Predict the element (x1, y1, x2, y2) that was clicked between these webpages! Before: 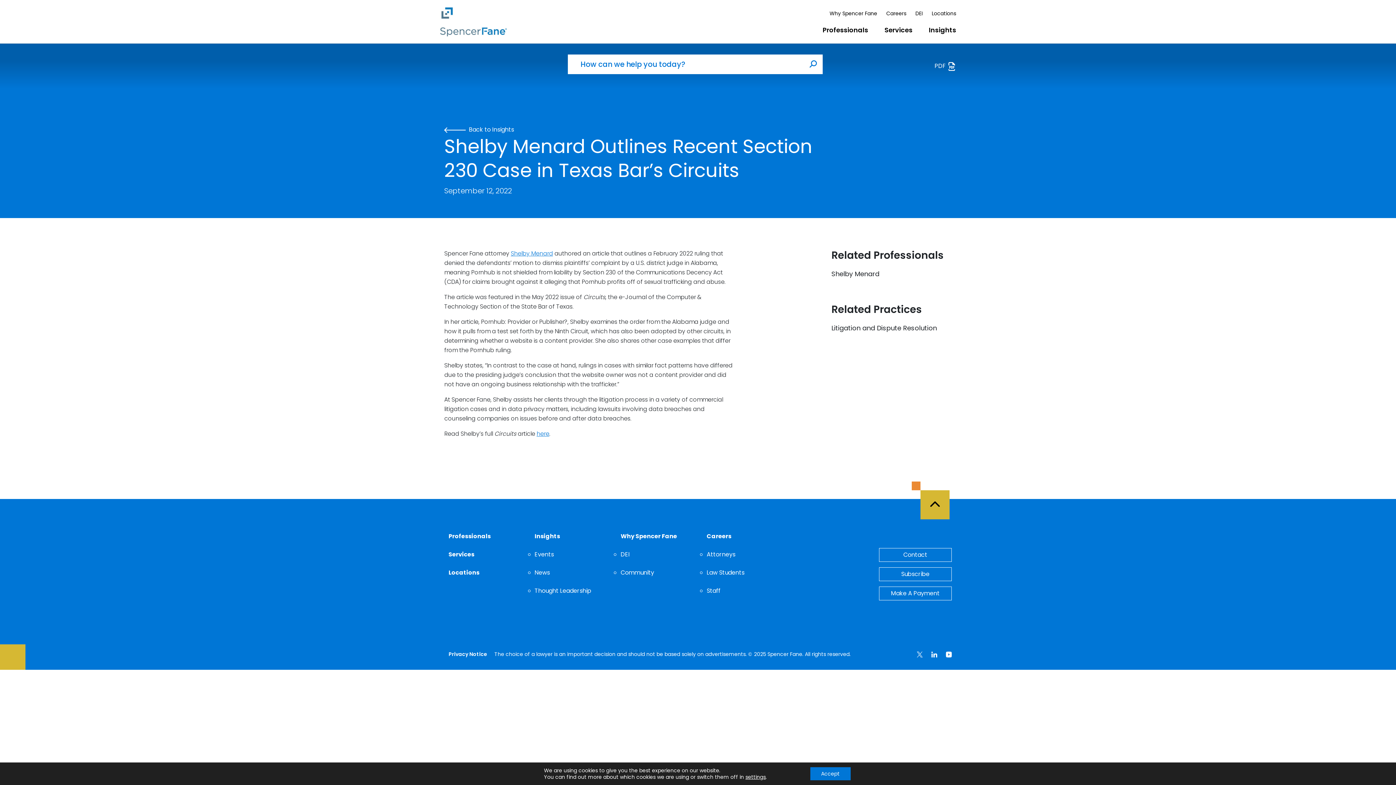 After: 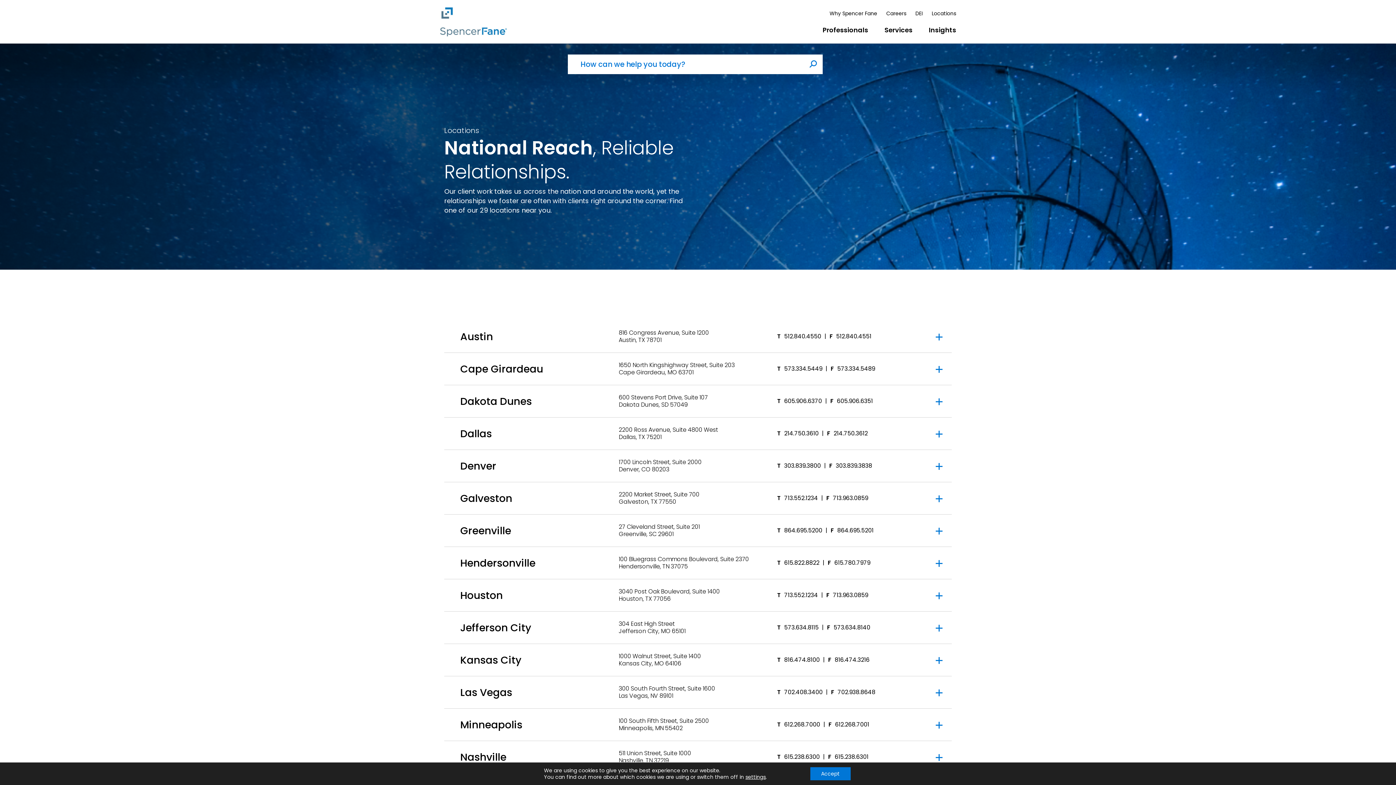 Action: label: Locations bbox: (448, 568, 479, 577)